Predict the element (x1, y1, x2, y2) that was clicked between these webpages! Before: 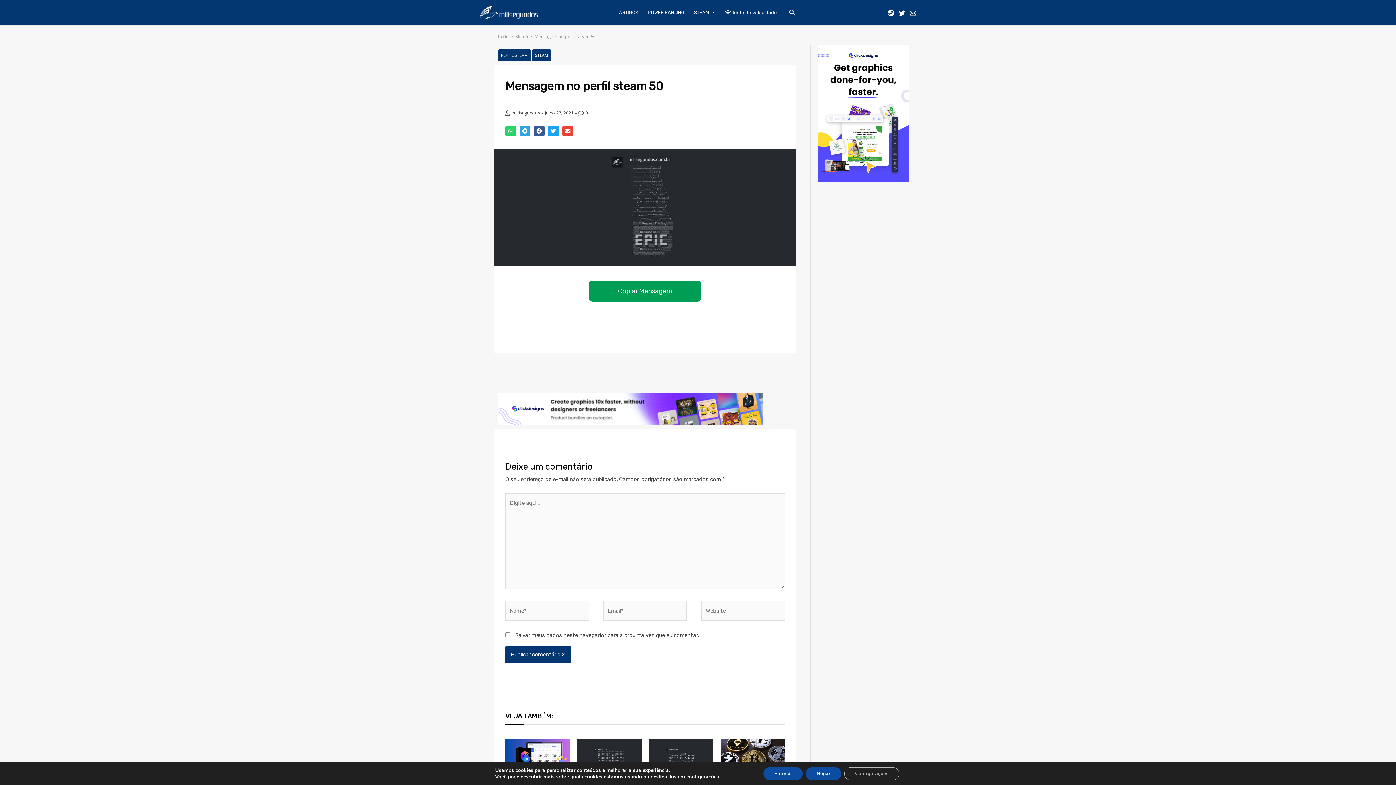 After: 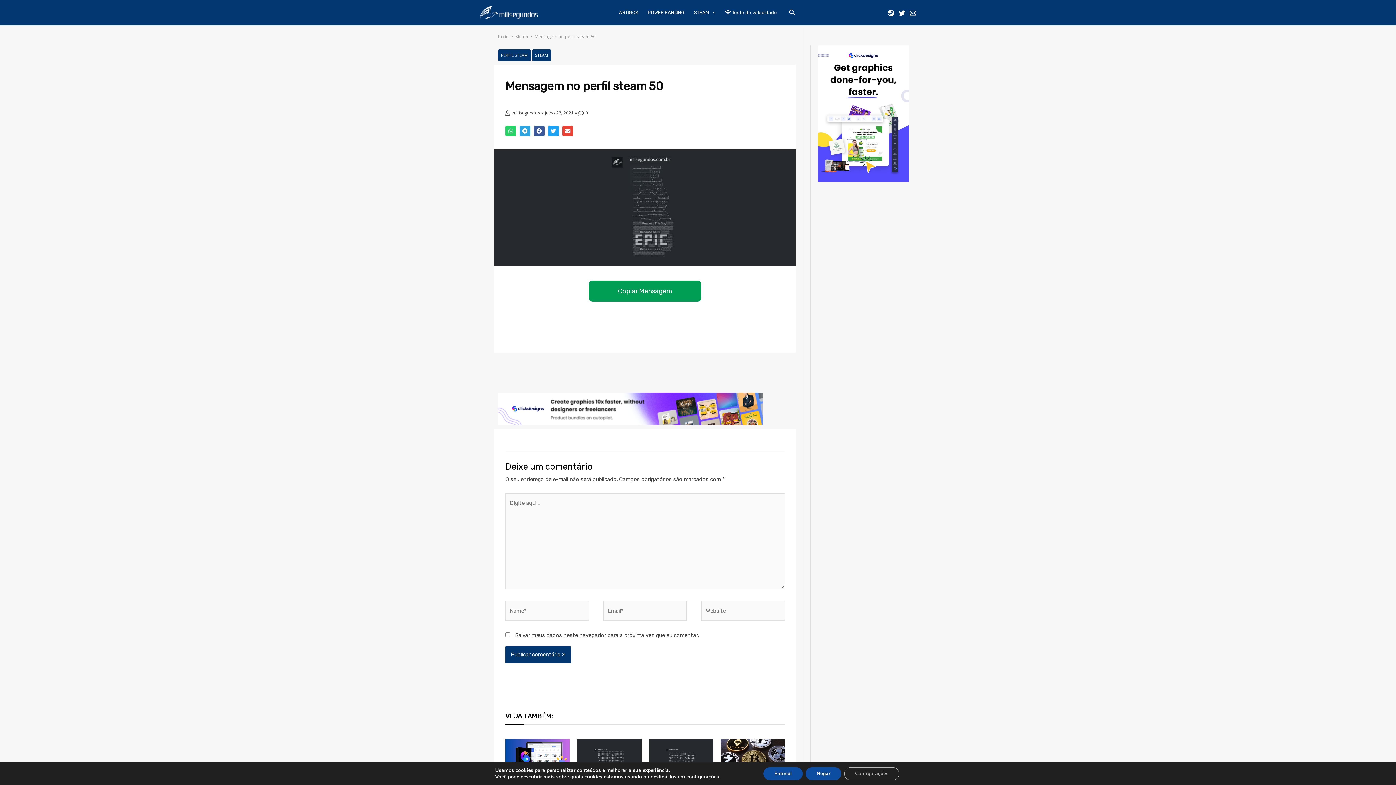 Action: bbox: (818, 109, 909, 116) label: pinterest_advert_600x900